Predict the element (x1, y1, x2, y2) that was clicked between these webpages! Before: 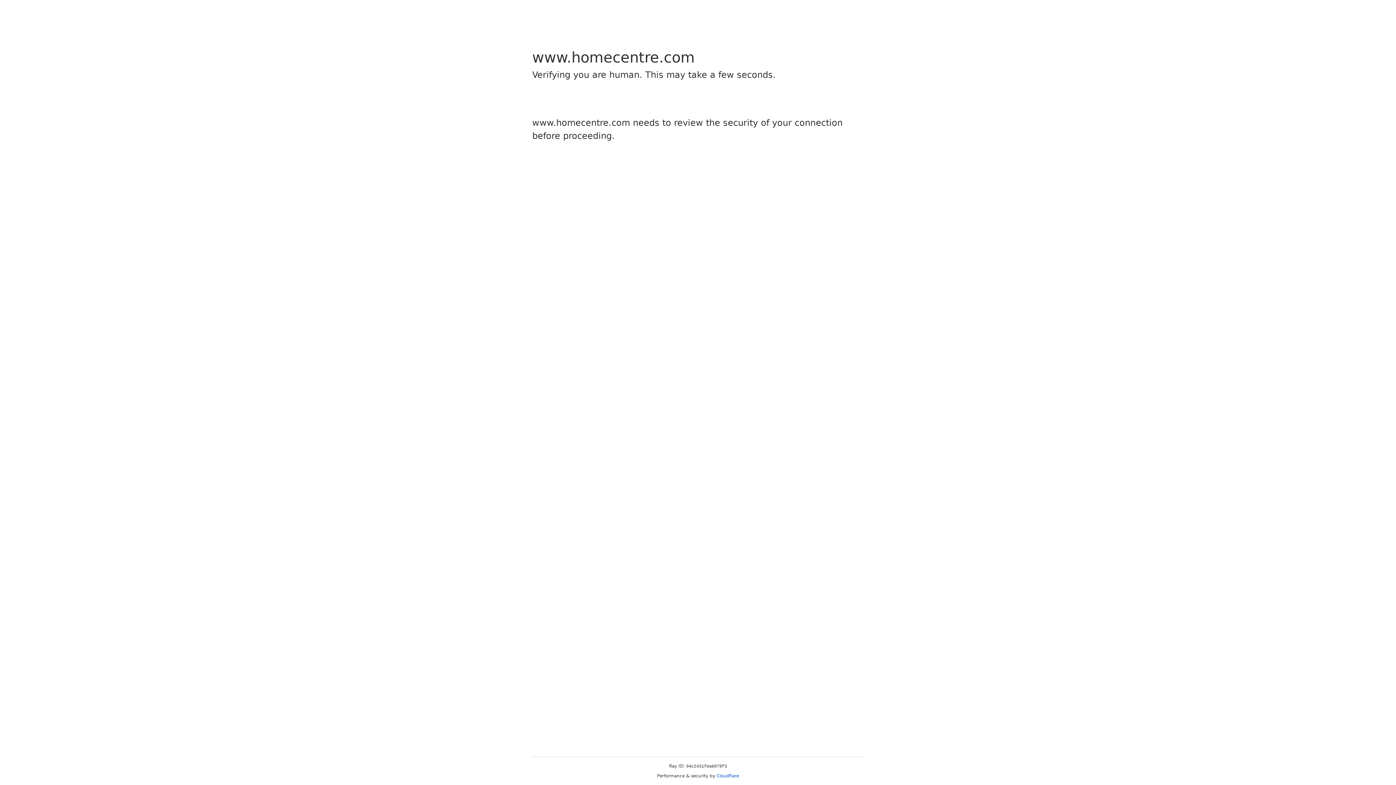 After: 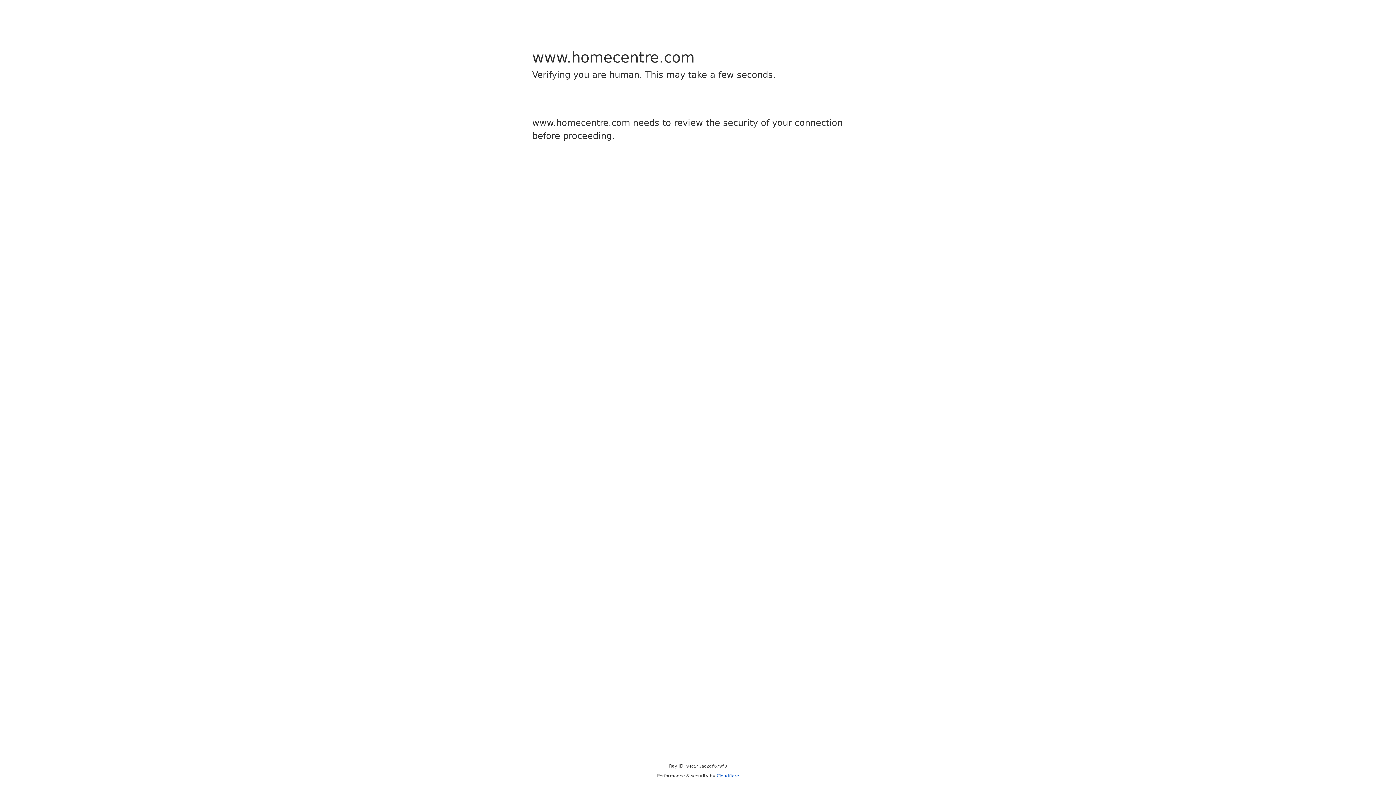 Action: label: Cloudflare bbox: (716, 773, 739, 778)